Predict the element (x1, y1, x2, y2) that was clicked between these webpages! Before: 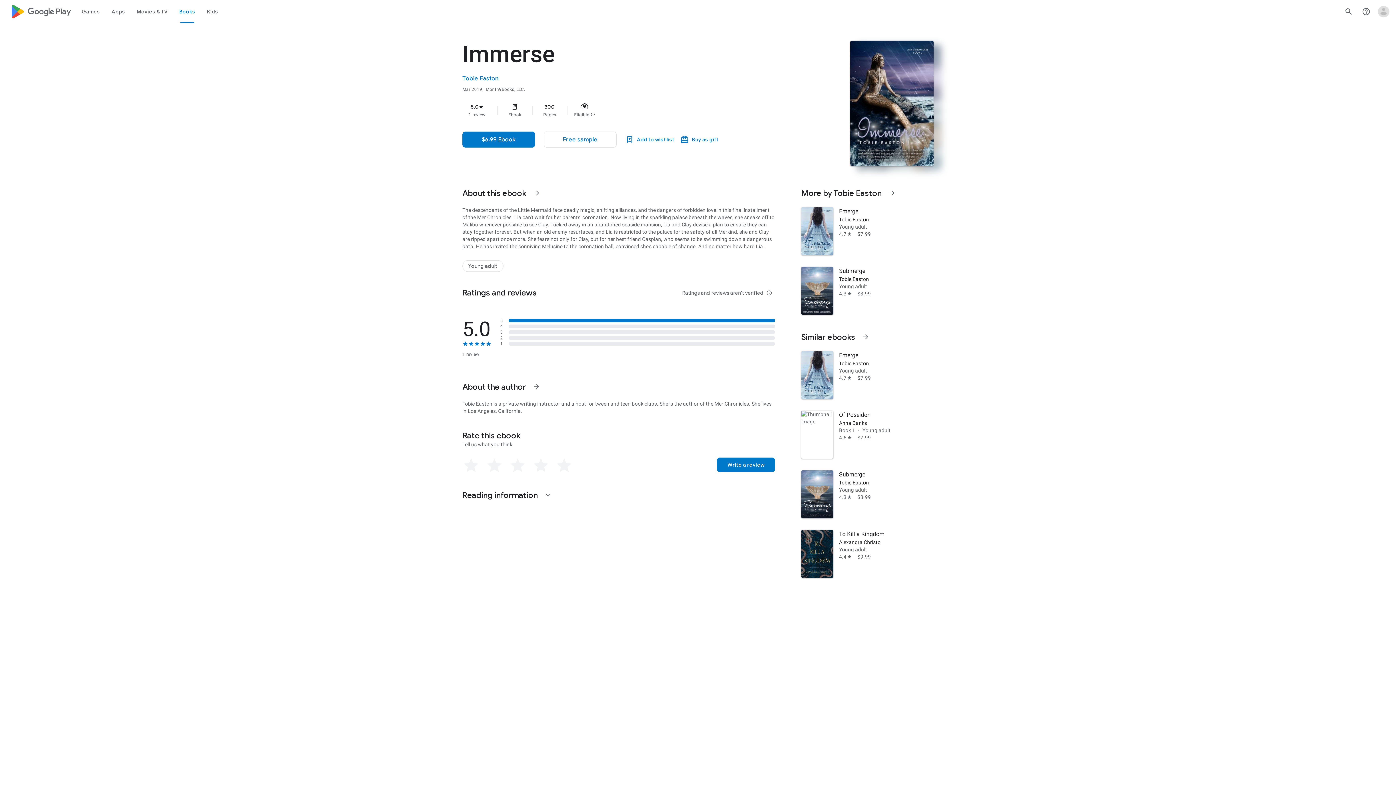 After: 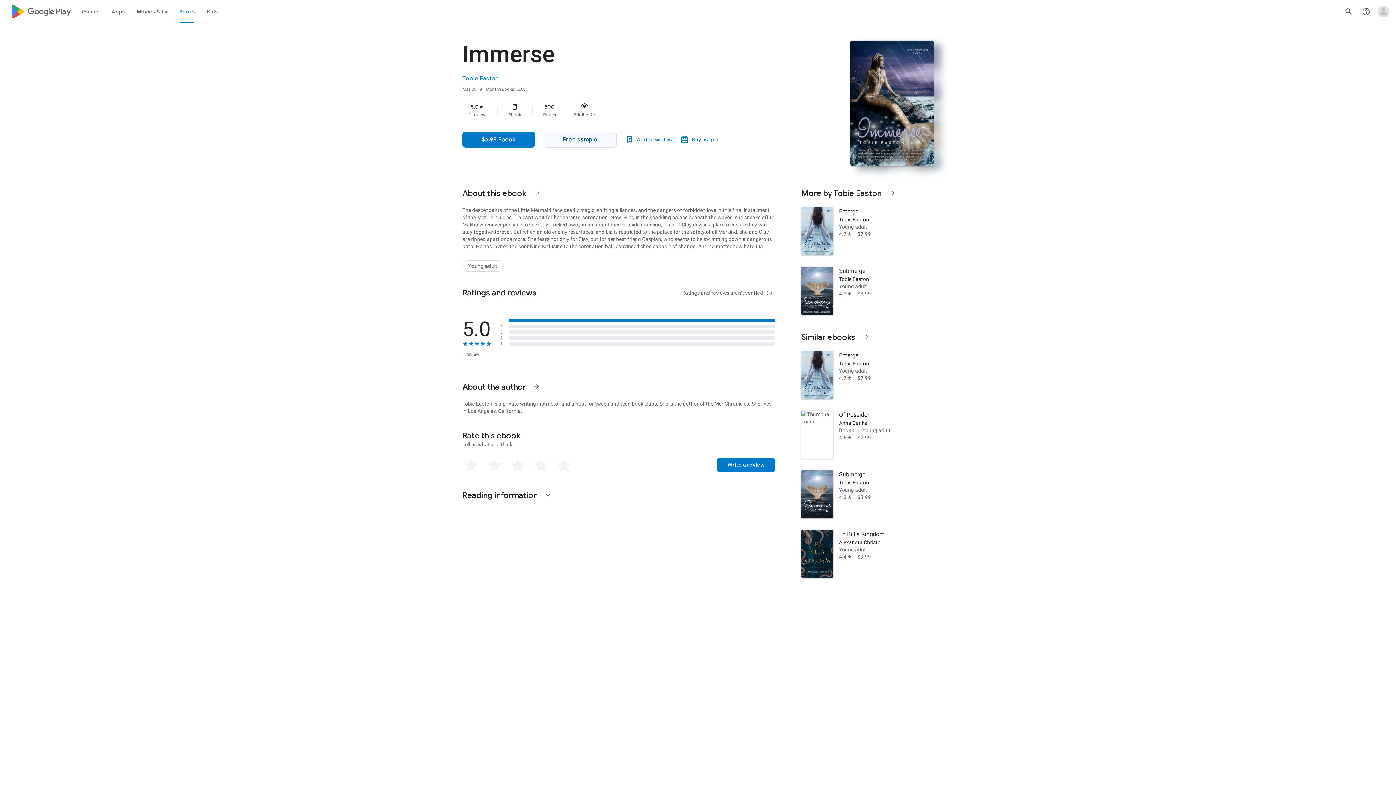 Action: label: Free sample bbox: (544, 130, 616, 148)